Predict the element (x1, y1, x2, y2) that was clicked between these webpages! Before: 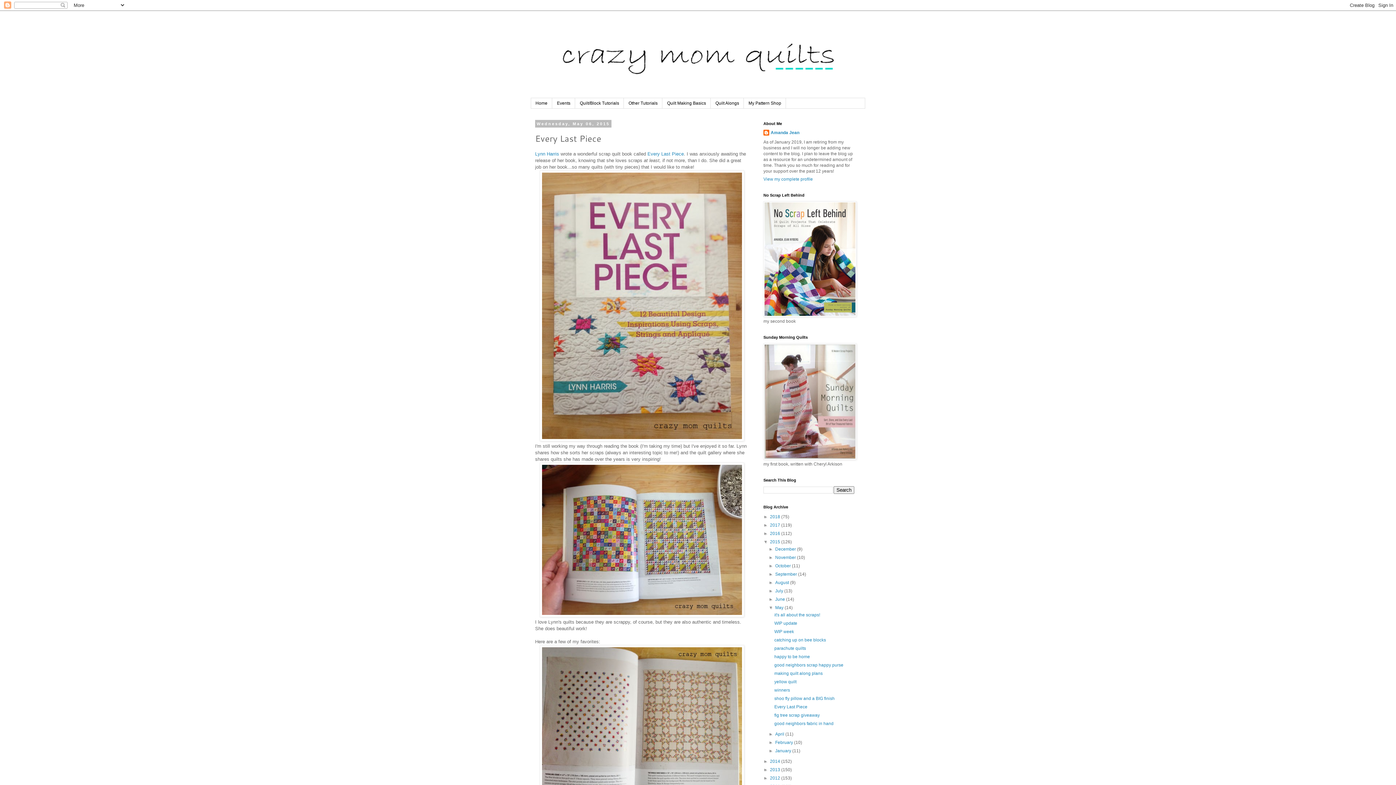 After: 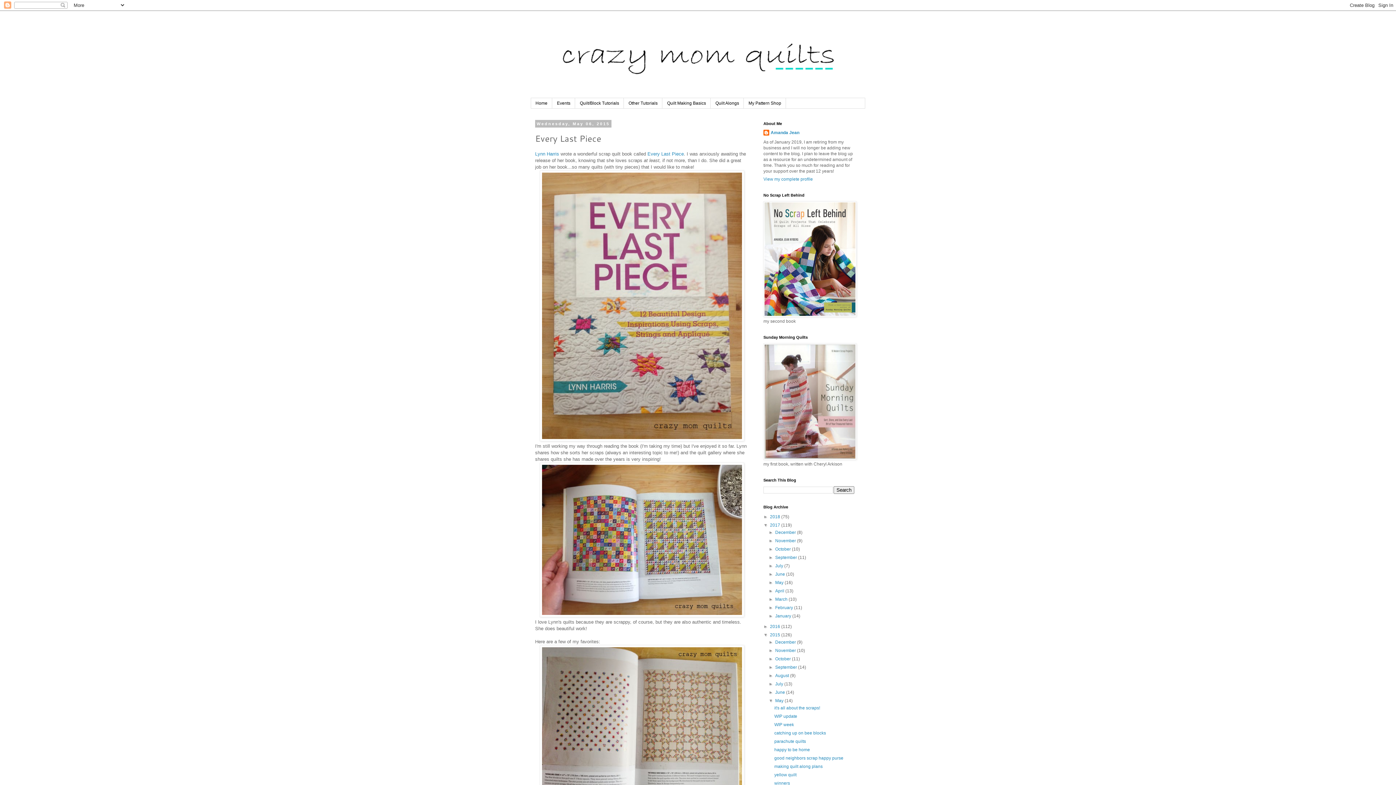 Action: label: ►   bbox: (763, 523, 770, 528)